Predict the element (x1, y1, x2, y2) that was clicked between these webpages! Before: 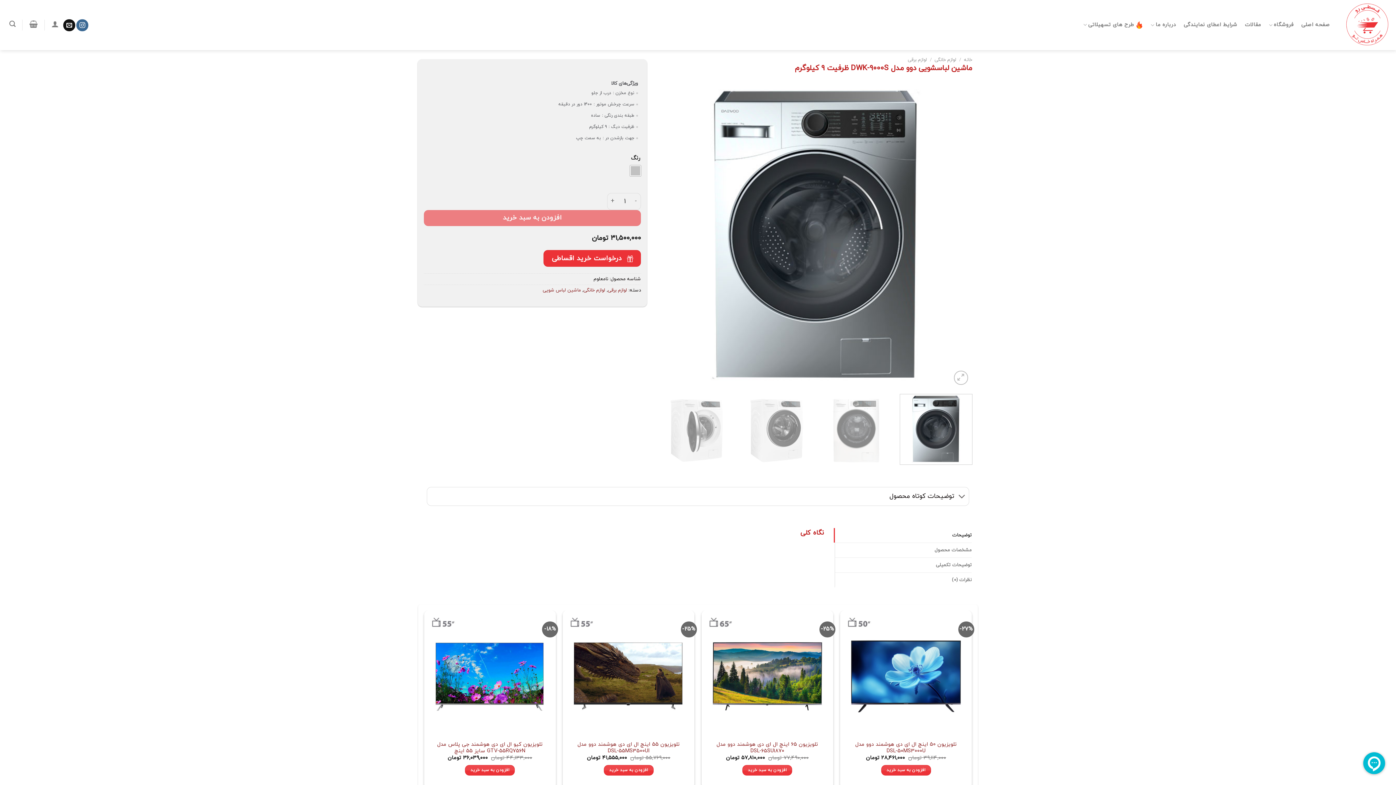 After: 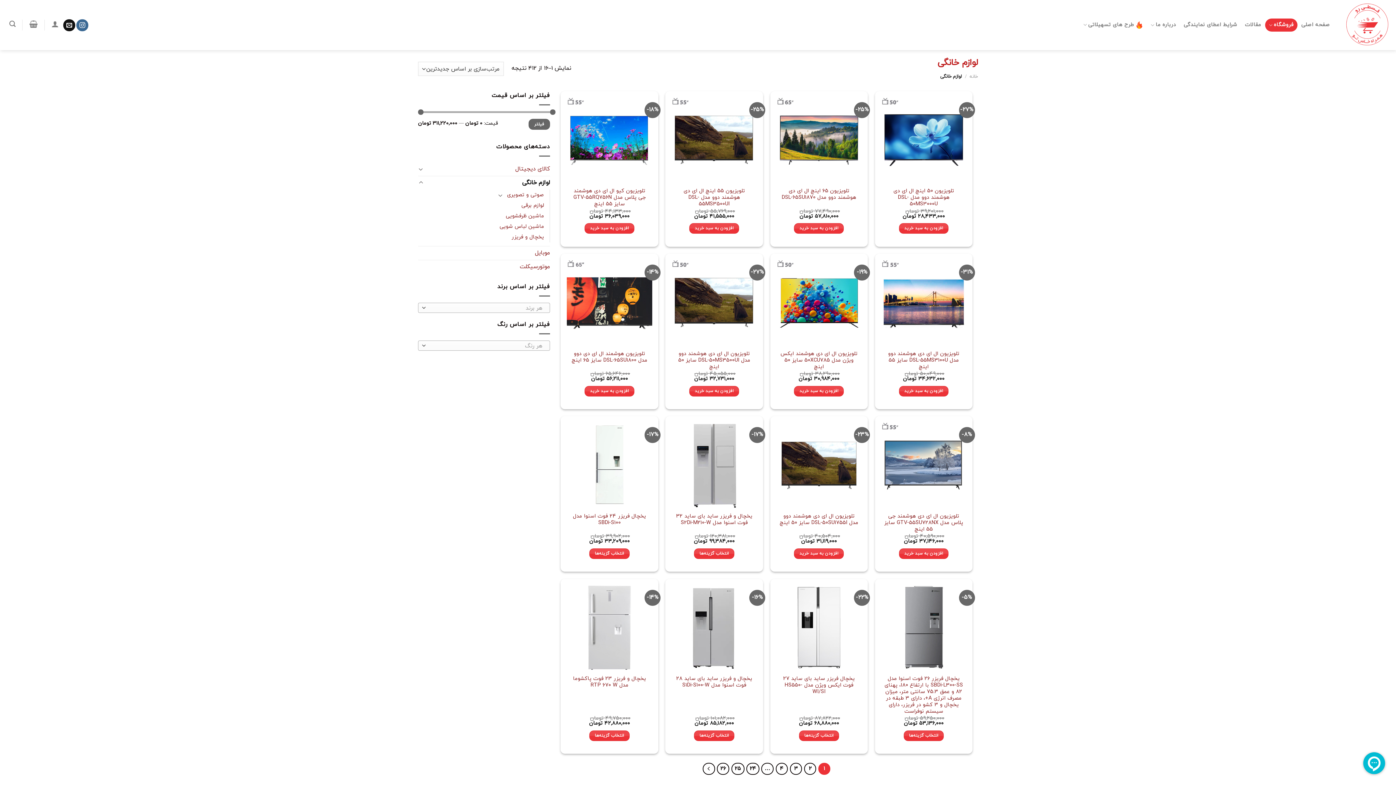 Action: bbox: (934, 56, 956, 63) label: لوازم خانگی